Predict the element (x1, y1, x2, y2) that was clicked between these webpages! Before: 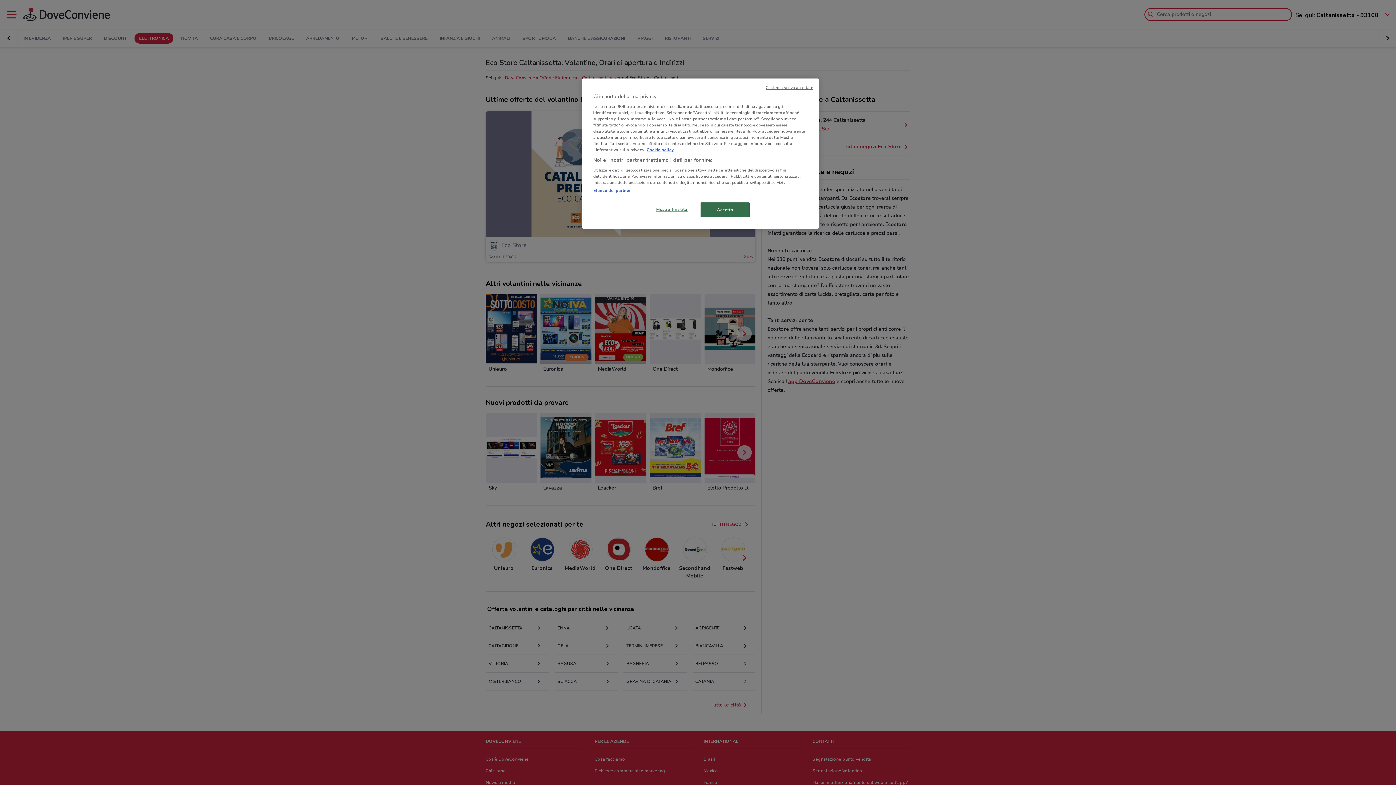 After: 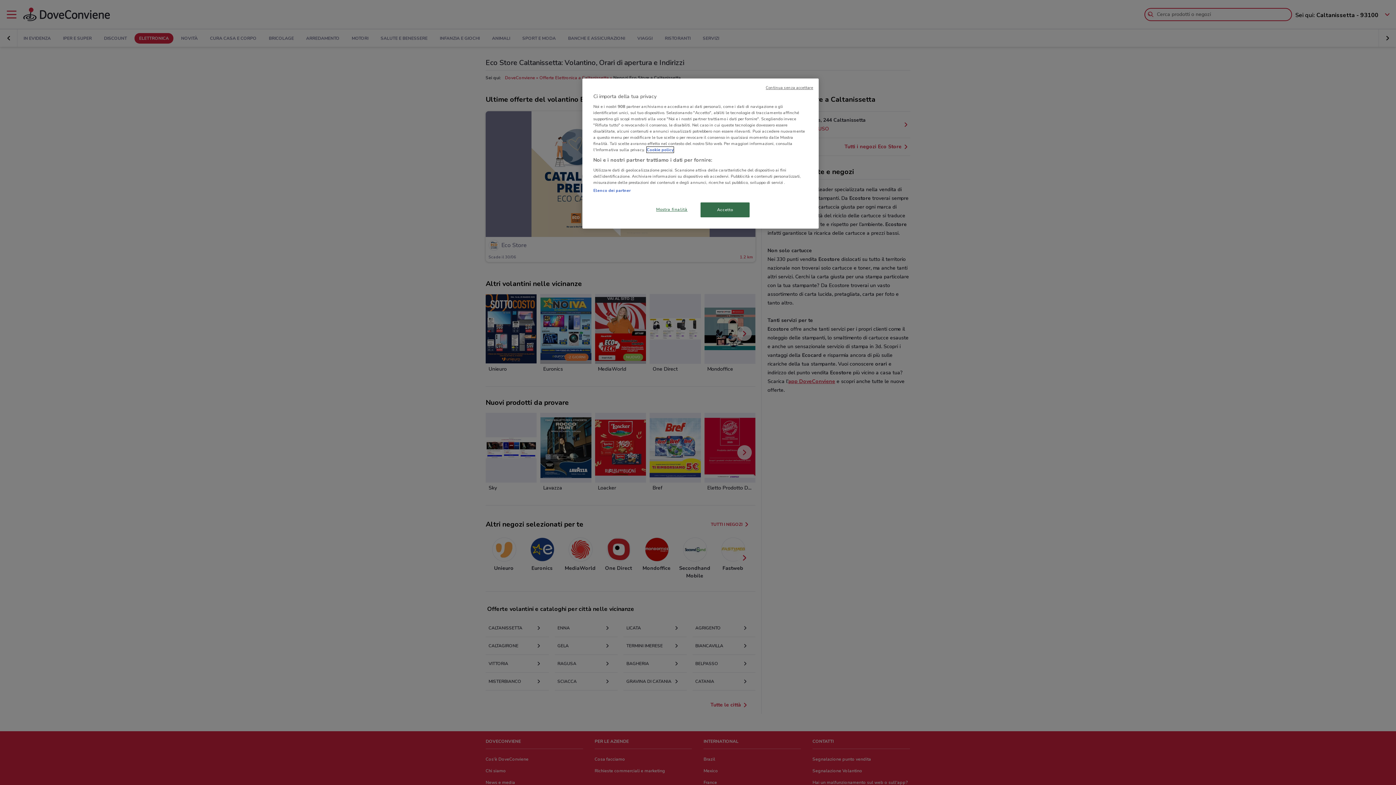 Action: bbox: (646, 146, 673, 152) label: Maggiori informazioni sulla tua privacy, apre in una nuova scheda